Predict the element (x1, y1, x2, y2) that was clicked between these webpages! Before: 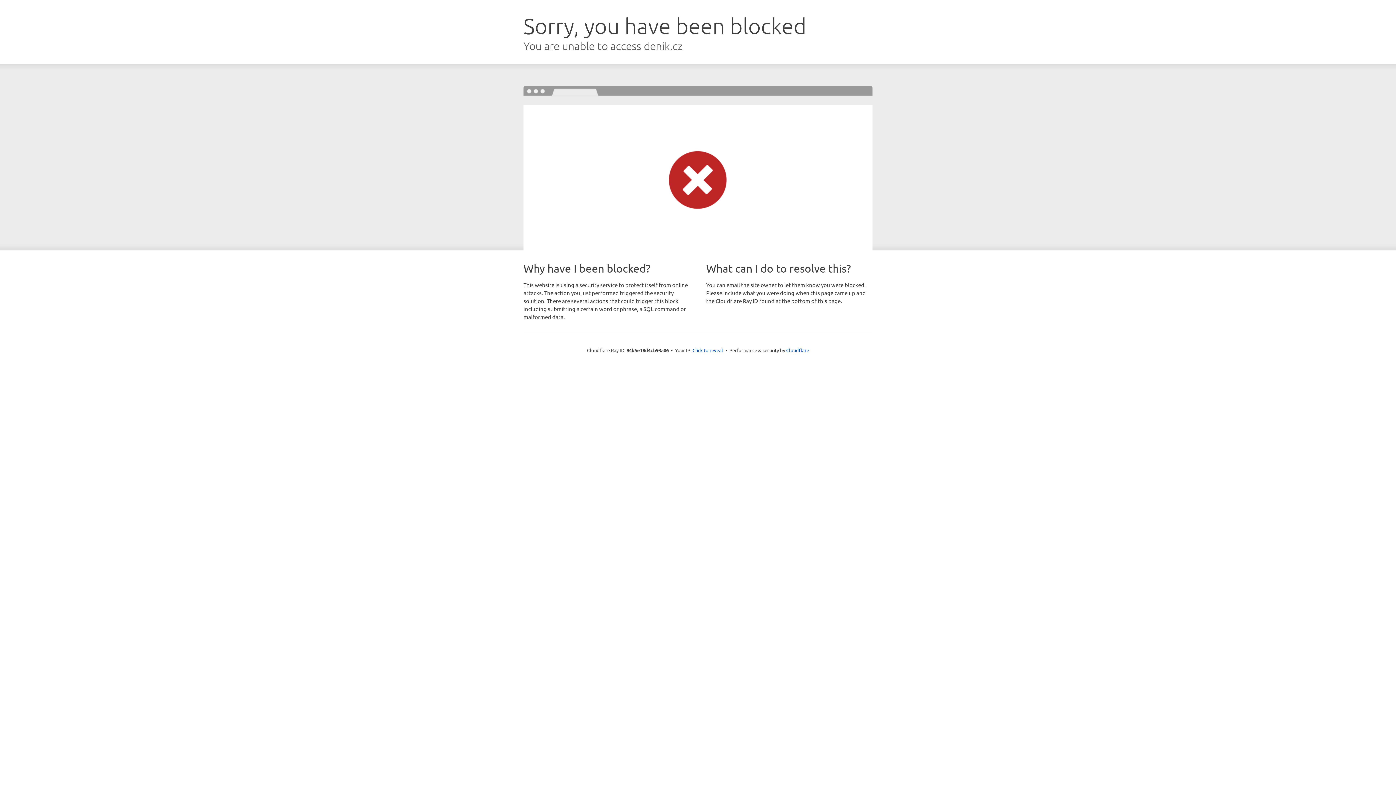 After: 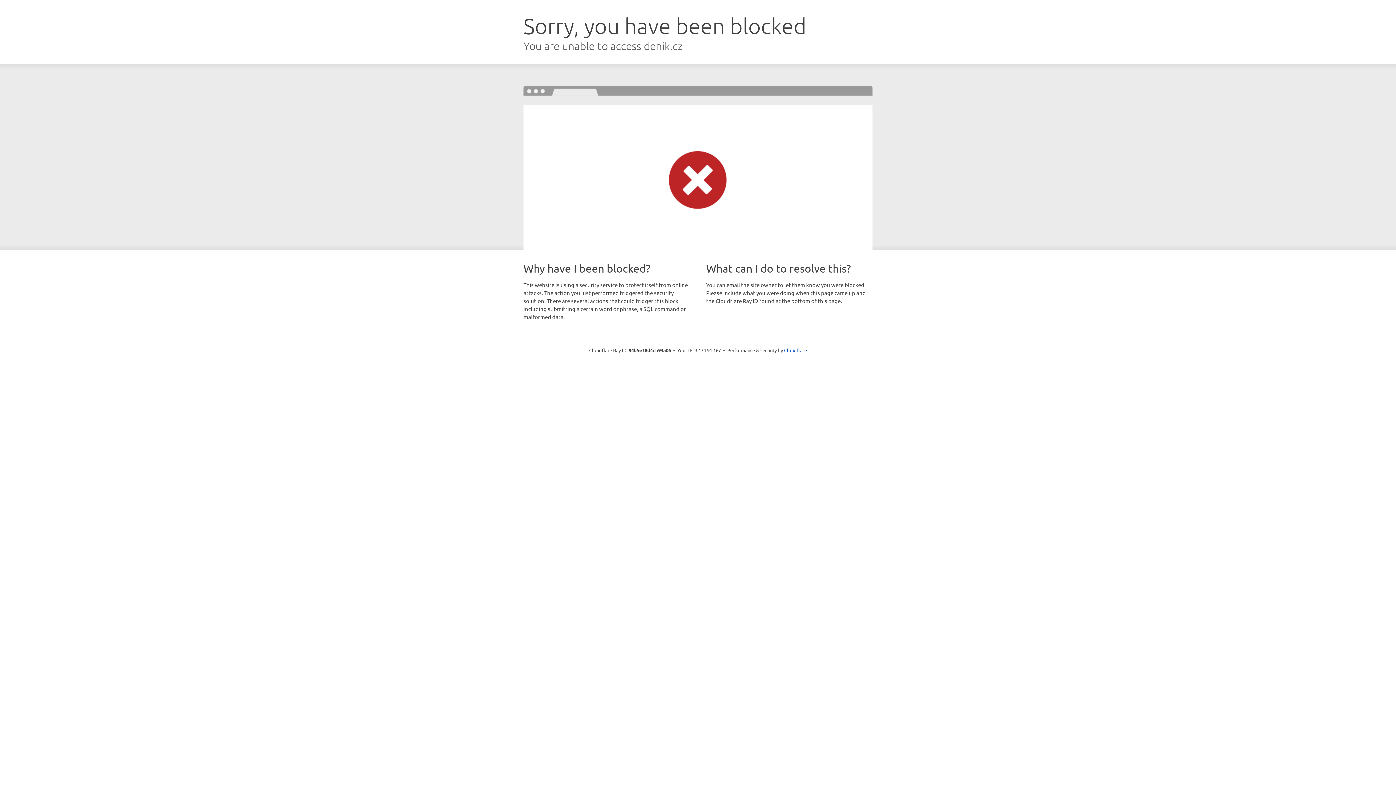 Action: bbox: (692, 346, 723, 353) label: Click to reveal